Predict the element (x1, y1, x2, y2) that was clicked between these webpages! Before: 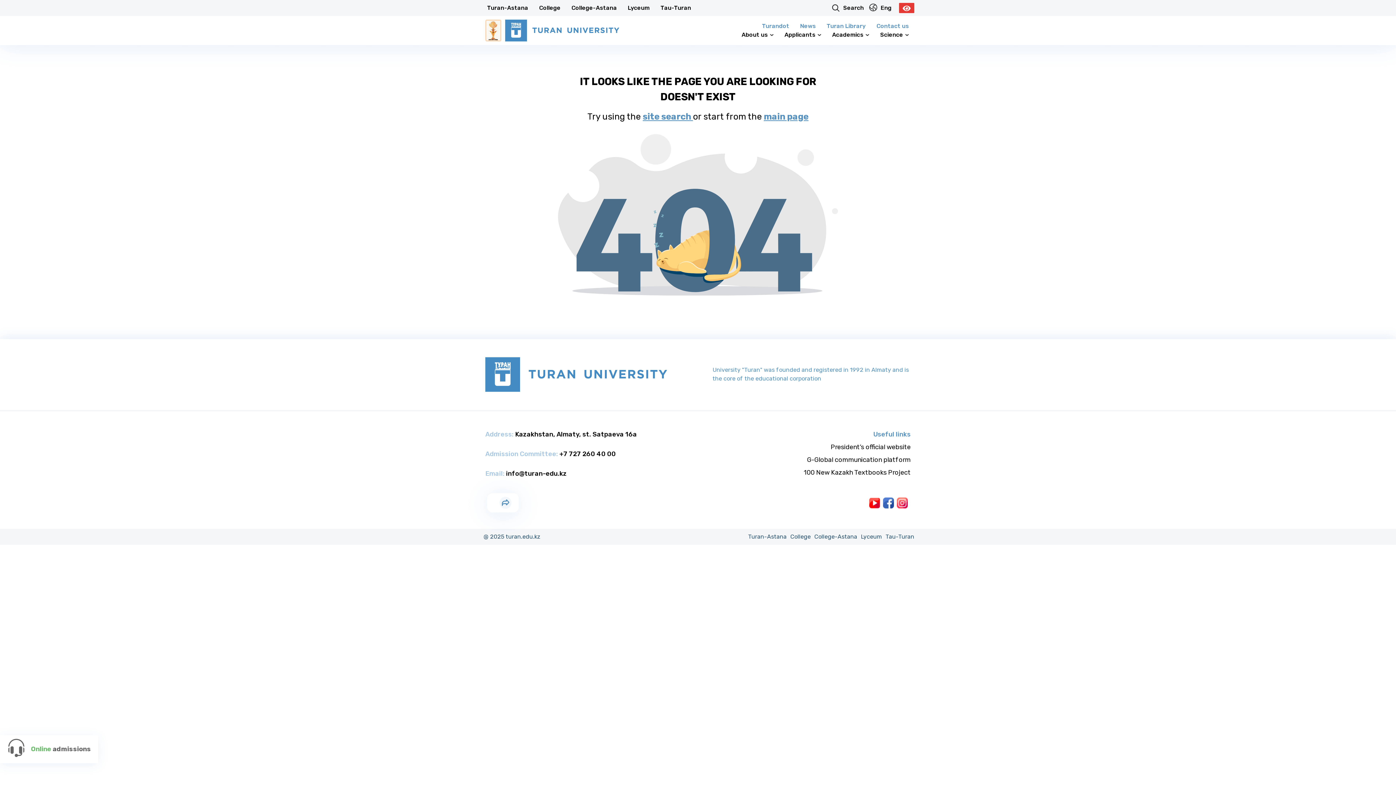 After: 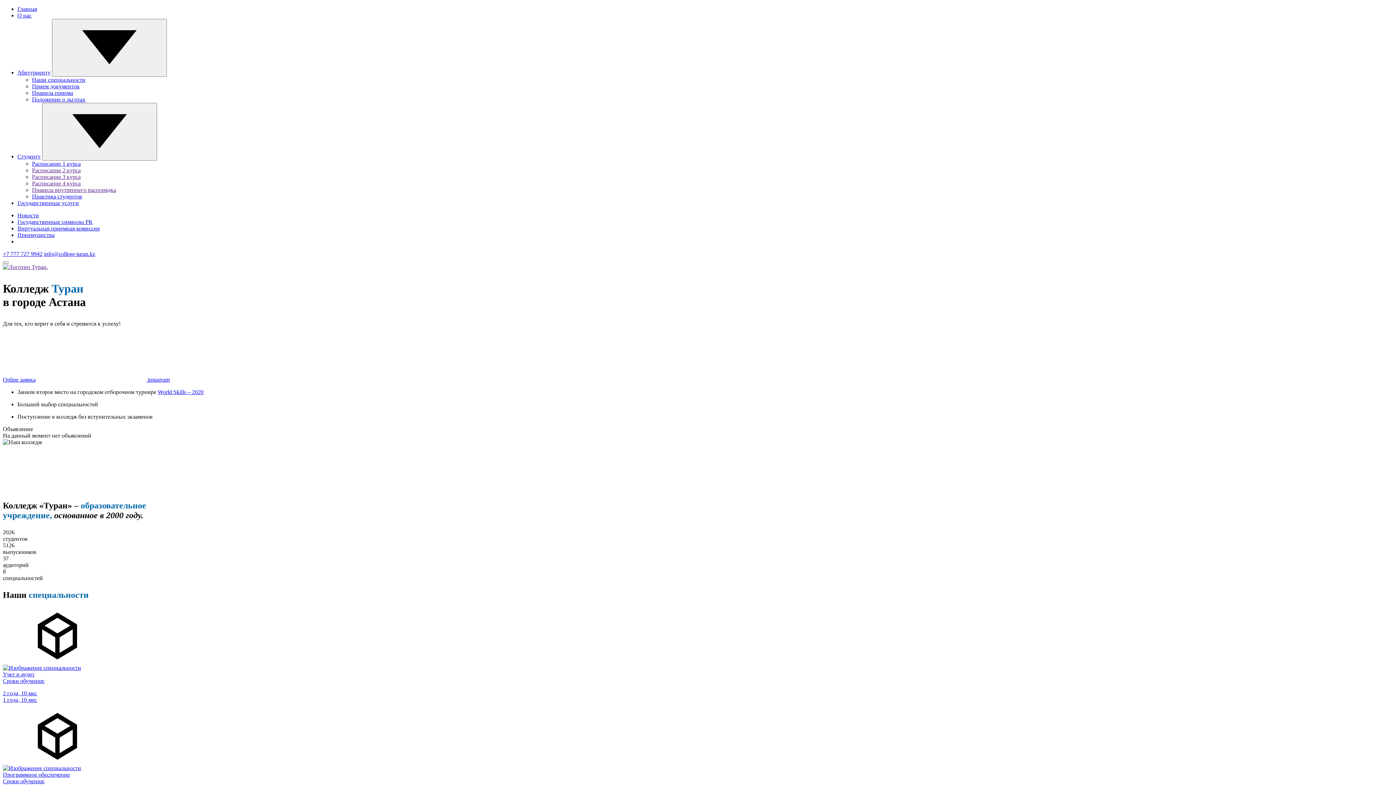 Action: label: College-Astana bbox: (814, 533, 857, 540)